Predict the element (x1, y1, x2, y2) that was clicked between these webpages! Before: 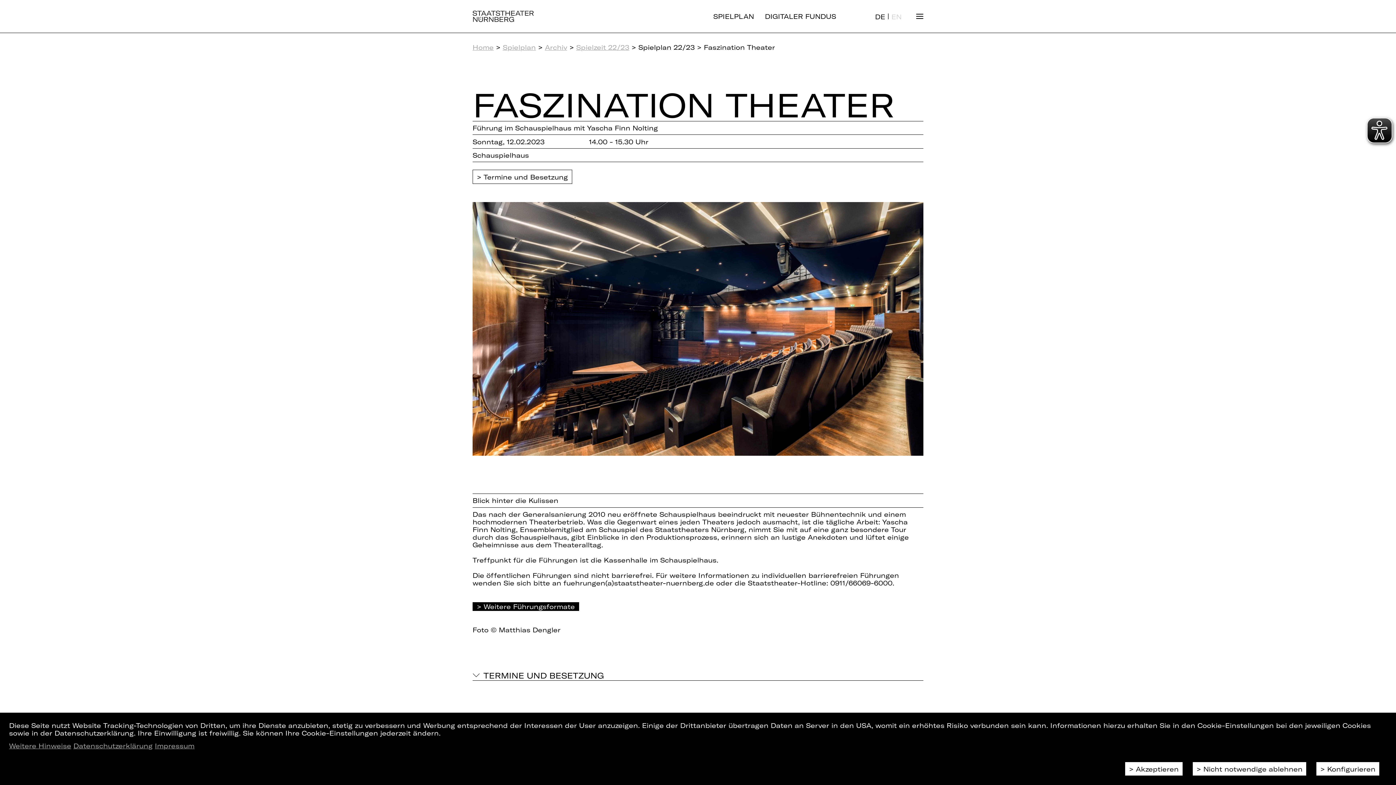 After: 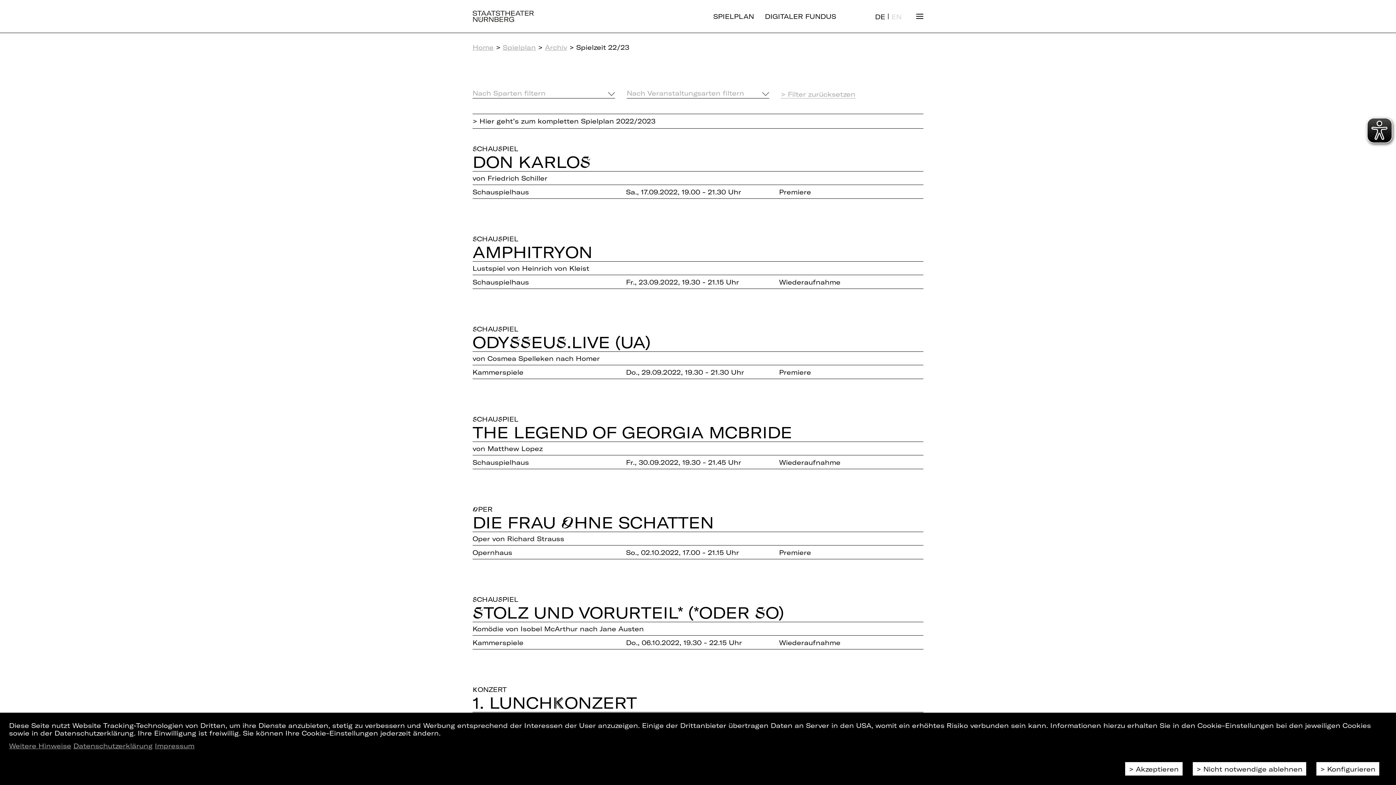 Action: bbox: (576, 43, 629, 51) label: Spielzeit 22/23